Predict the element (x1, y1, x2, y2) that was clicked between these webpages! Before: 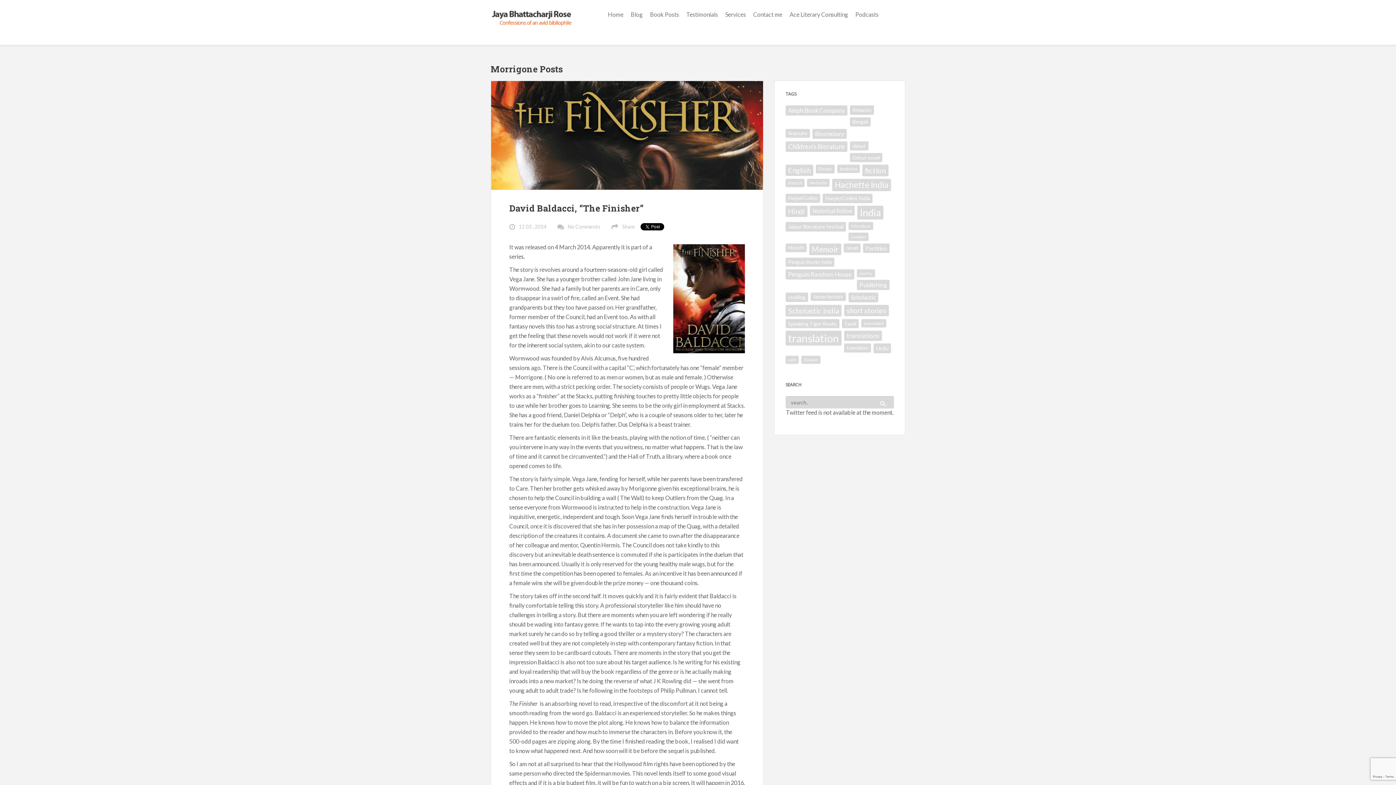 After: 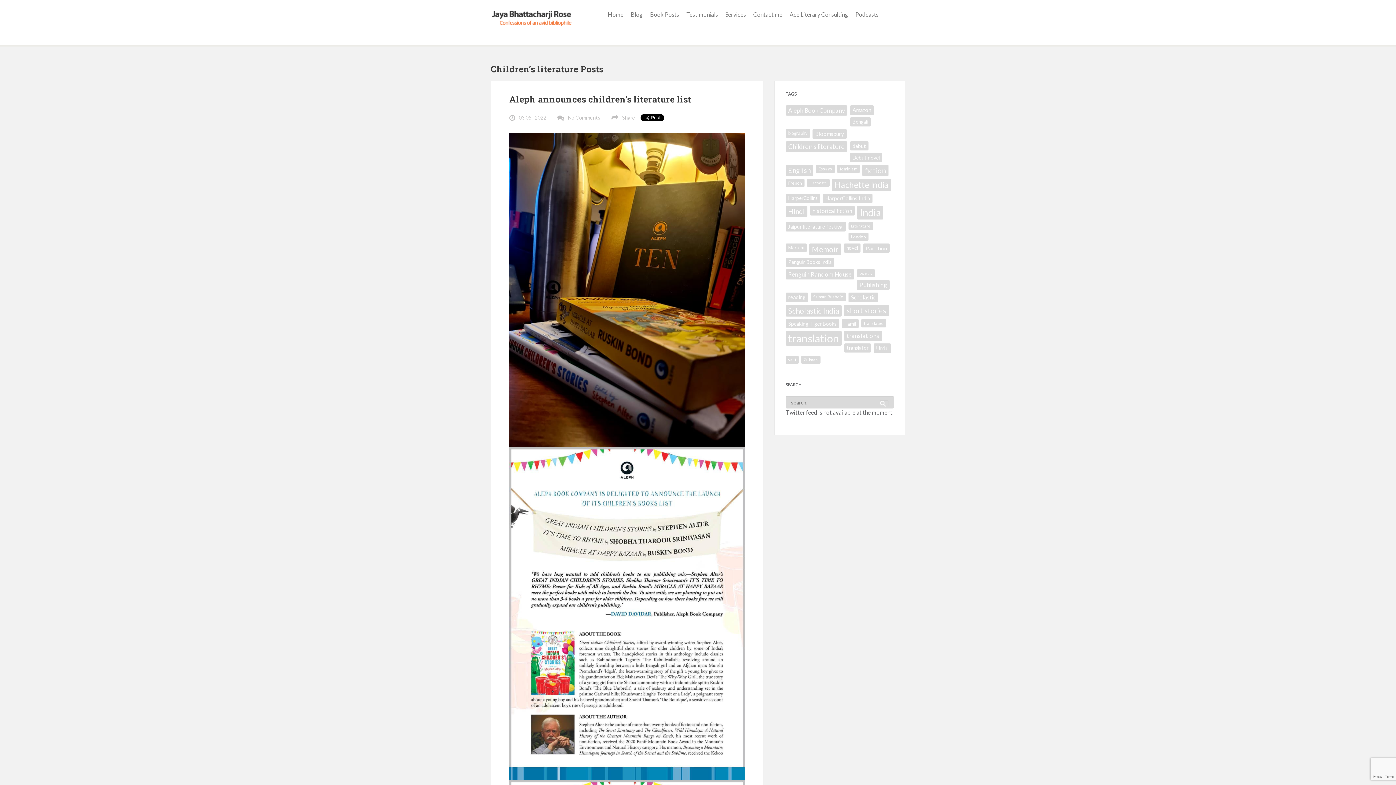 Action: bbox: (785, 141, 847, 152) label: Children's literature (49 items)